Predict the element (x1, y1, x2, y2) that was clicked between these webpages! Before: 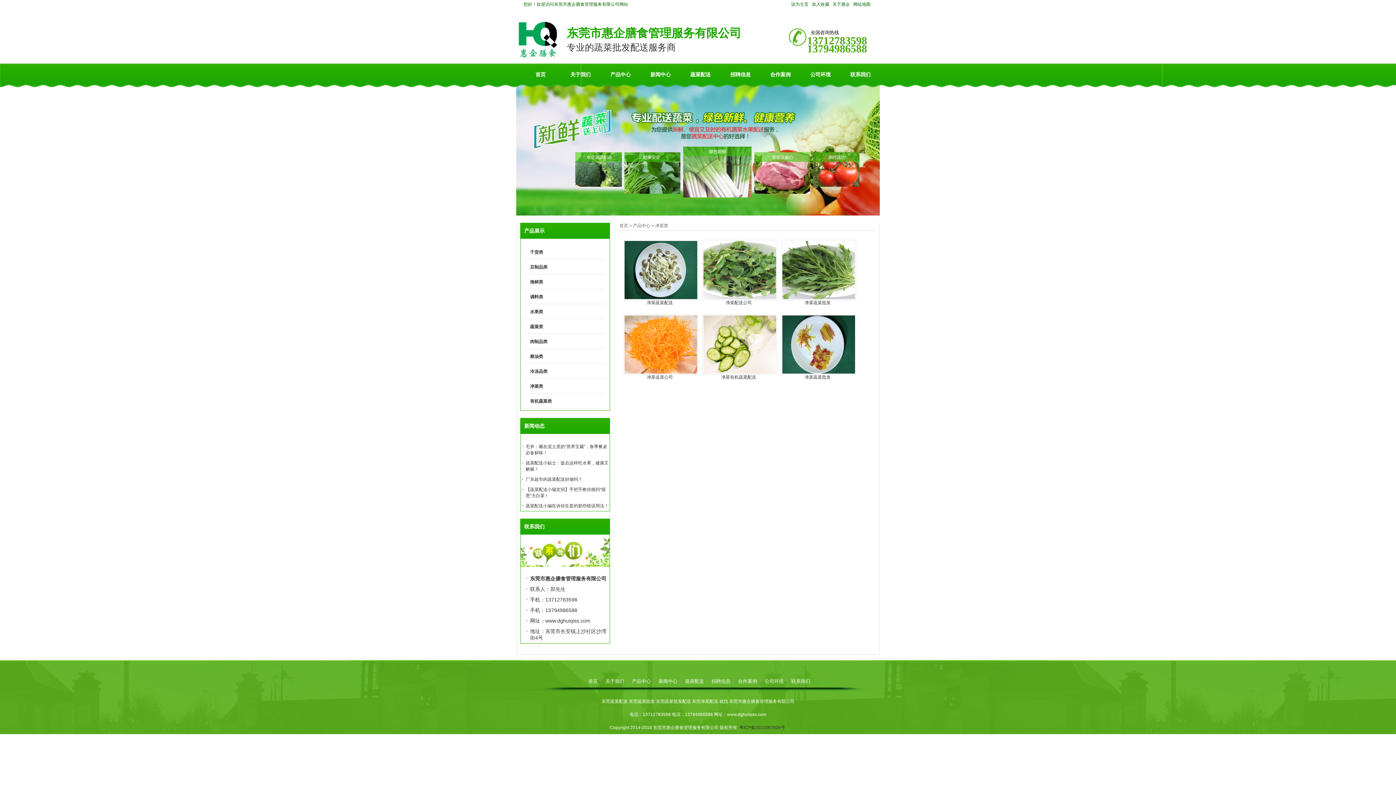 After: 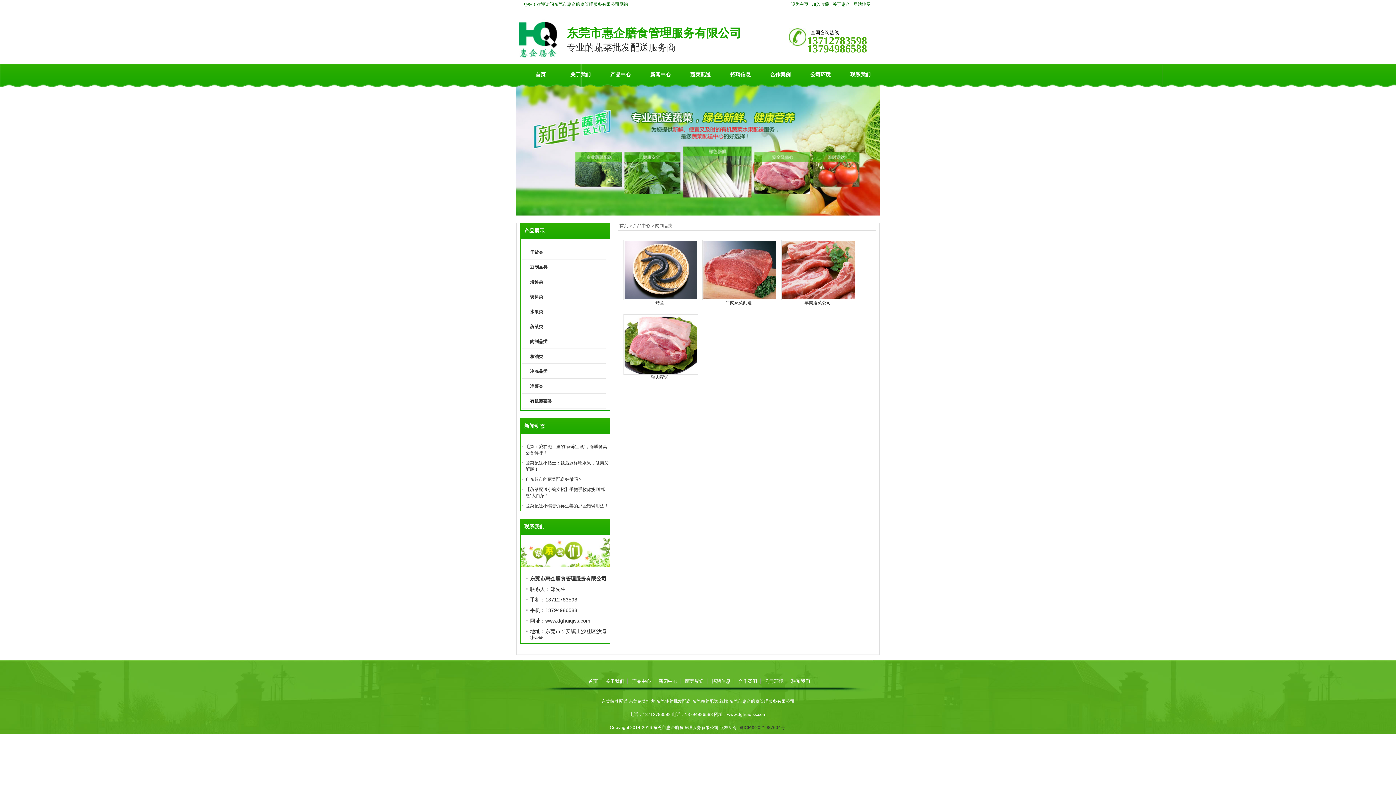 Action: label: 肉制品类 bbox: (522, 338, 608, 349)